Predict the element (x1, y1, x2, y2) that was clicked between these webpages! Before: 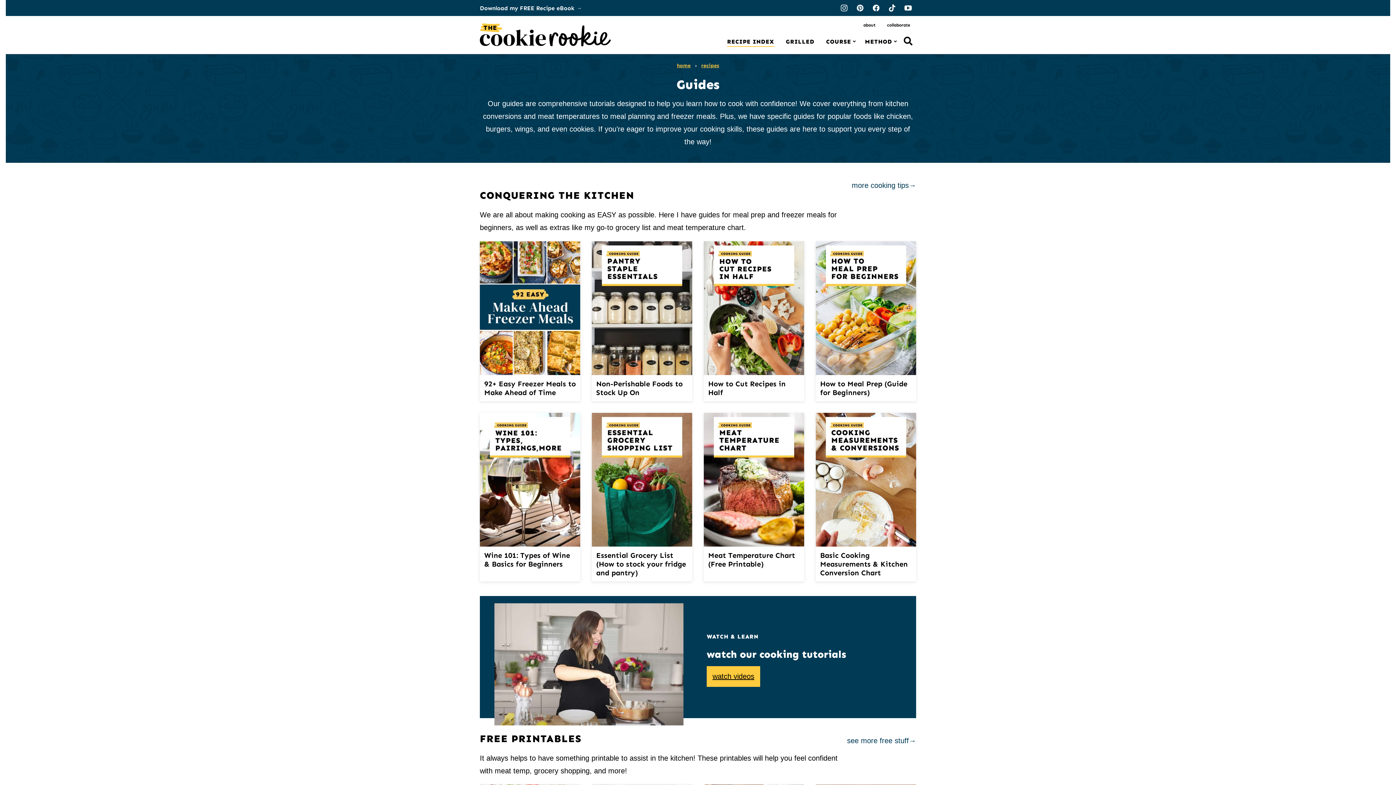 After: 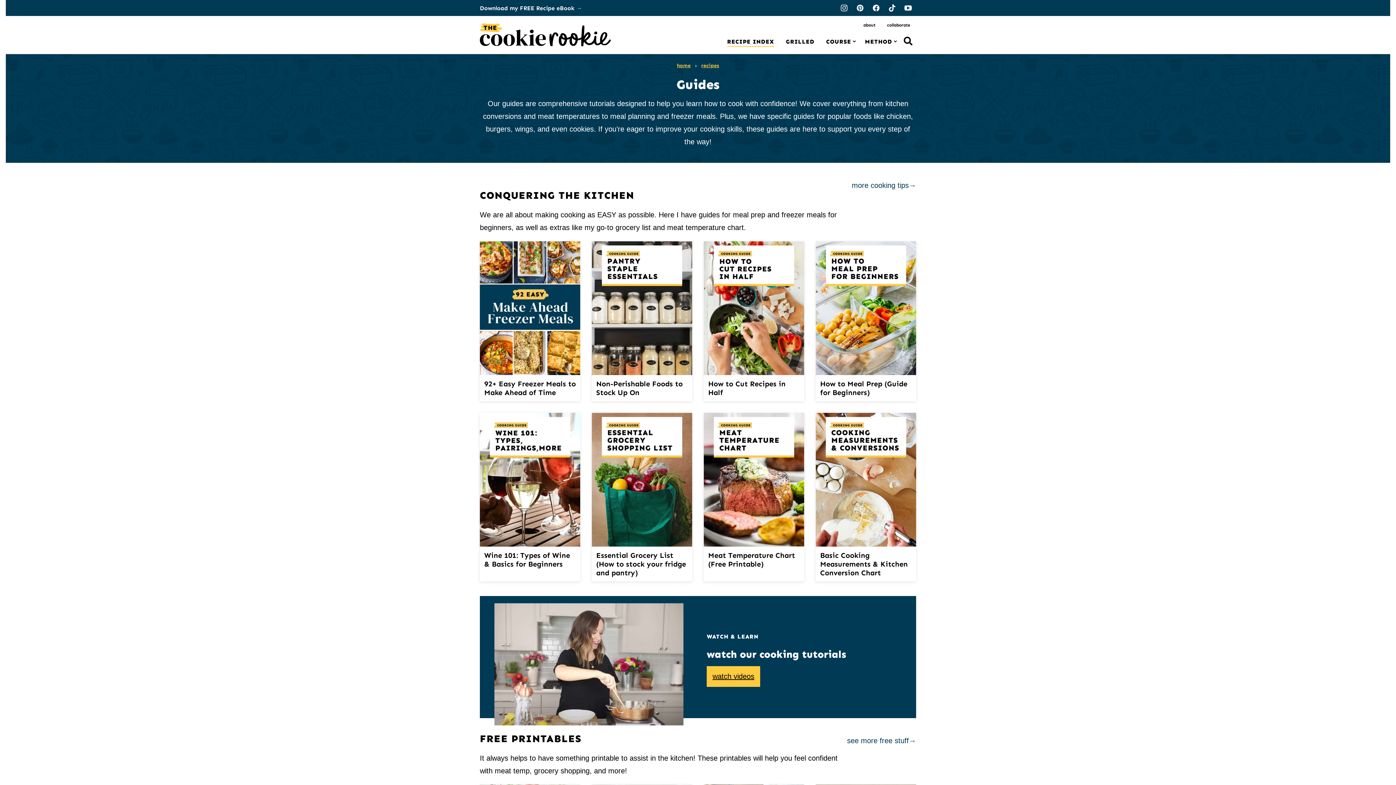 Action: label: TikTok bbox: (884, 0, 900, 16)